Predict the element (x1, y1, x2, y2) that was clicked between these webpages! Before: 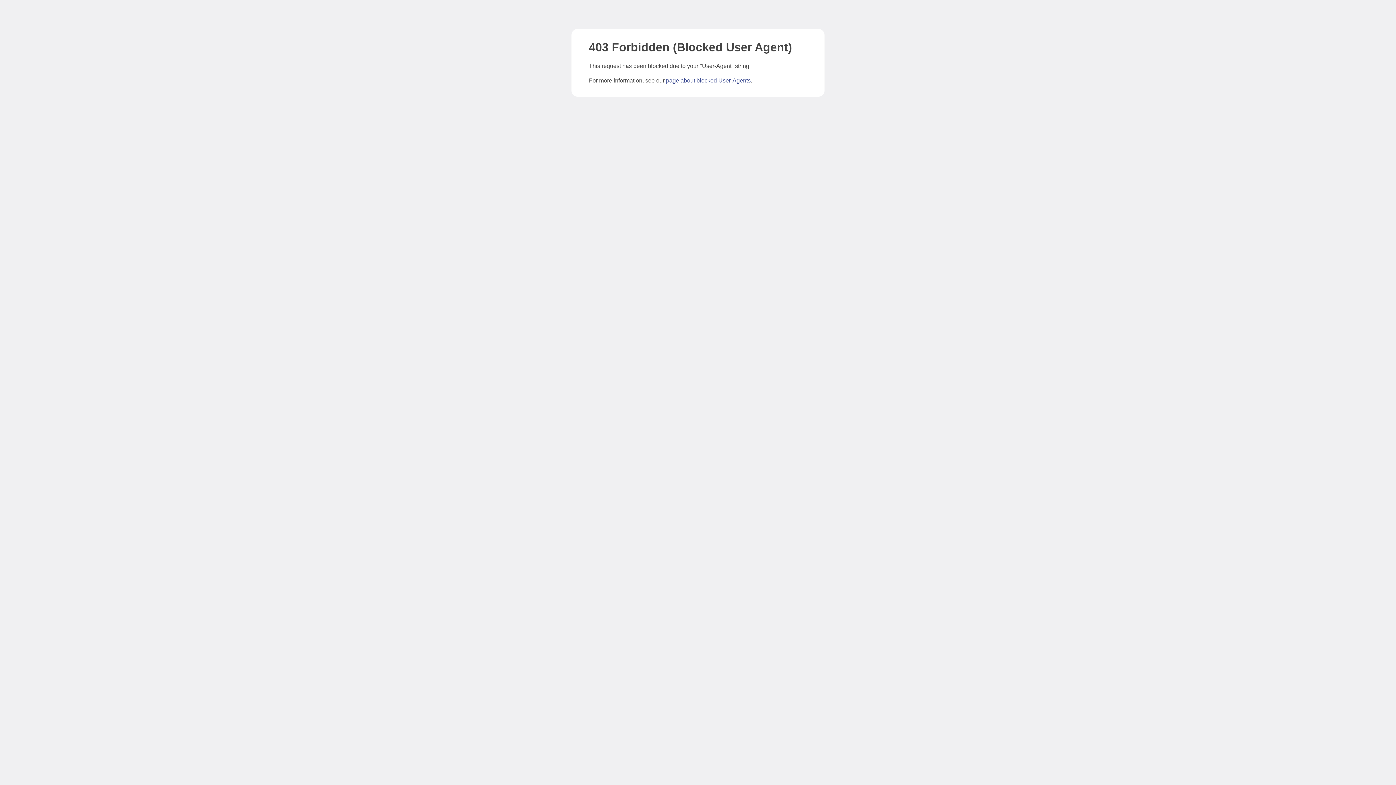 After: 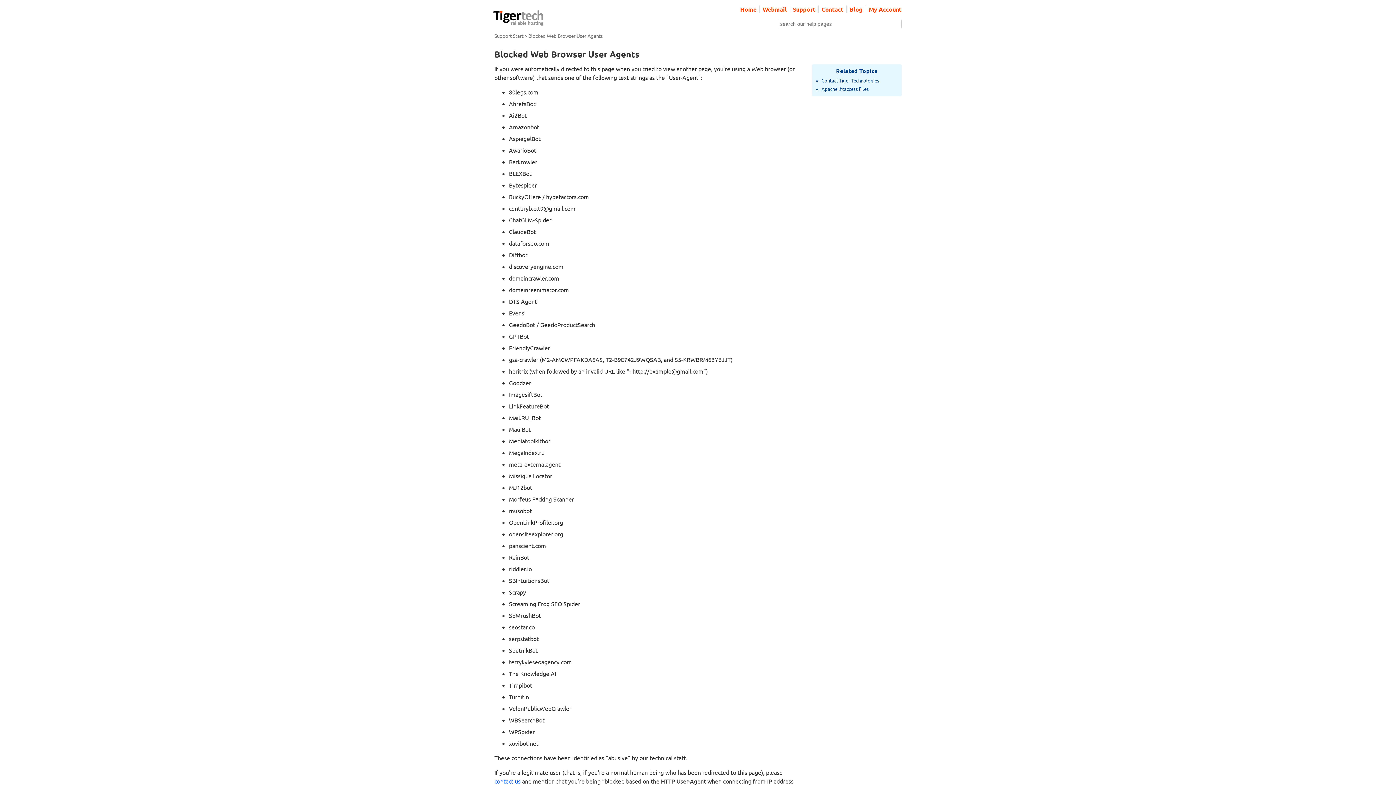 Action: label: page about blocked User-Agents bbox: (666, 77, 750, 83)